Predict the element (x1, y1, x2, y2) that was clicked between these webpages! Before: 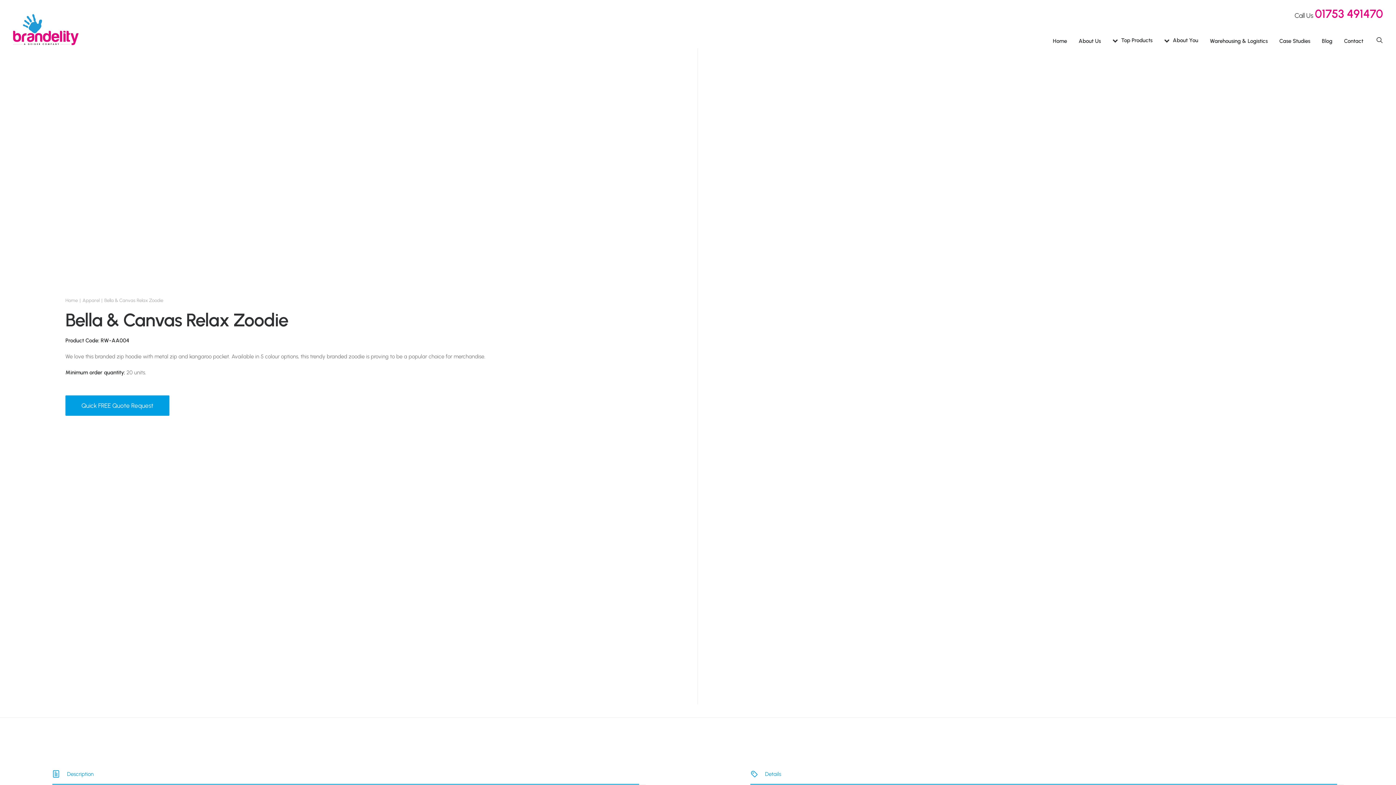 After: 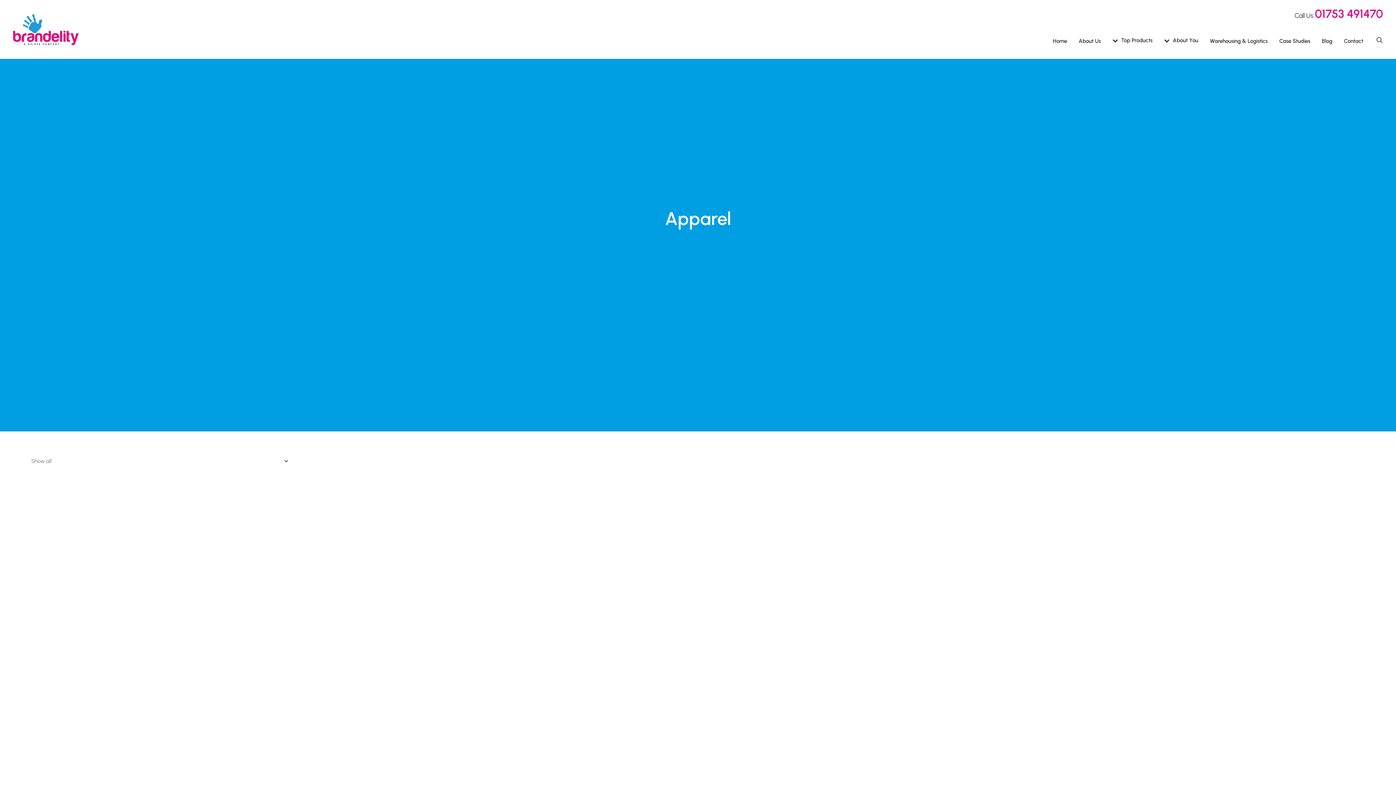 Action: bbox: (82, 297, 99, 303) label: Apparel